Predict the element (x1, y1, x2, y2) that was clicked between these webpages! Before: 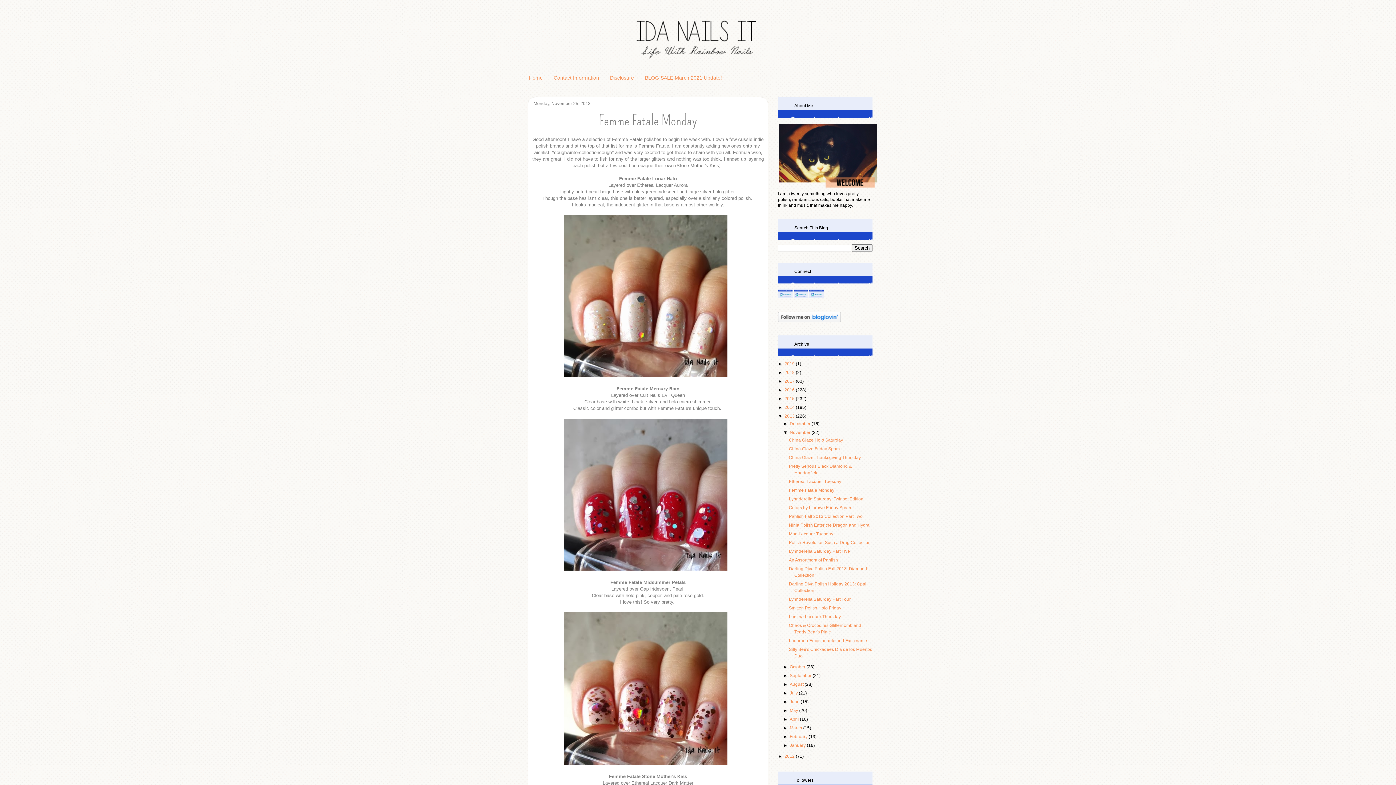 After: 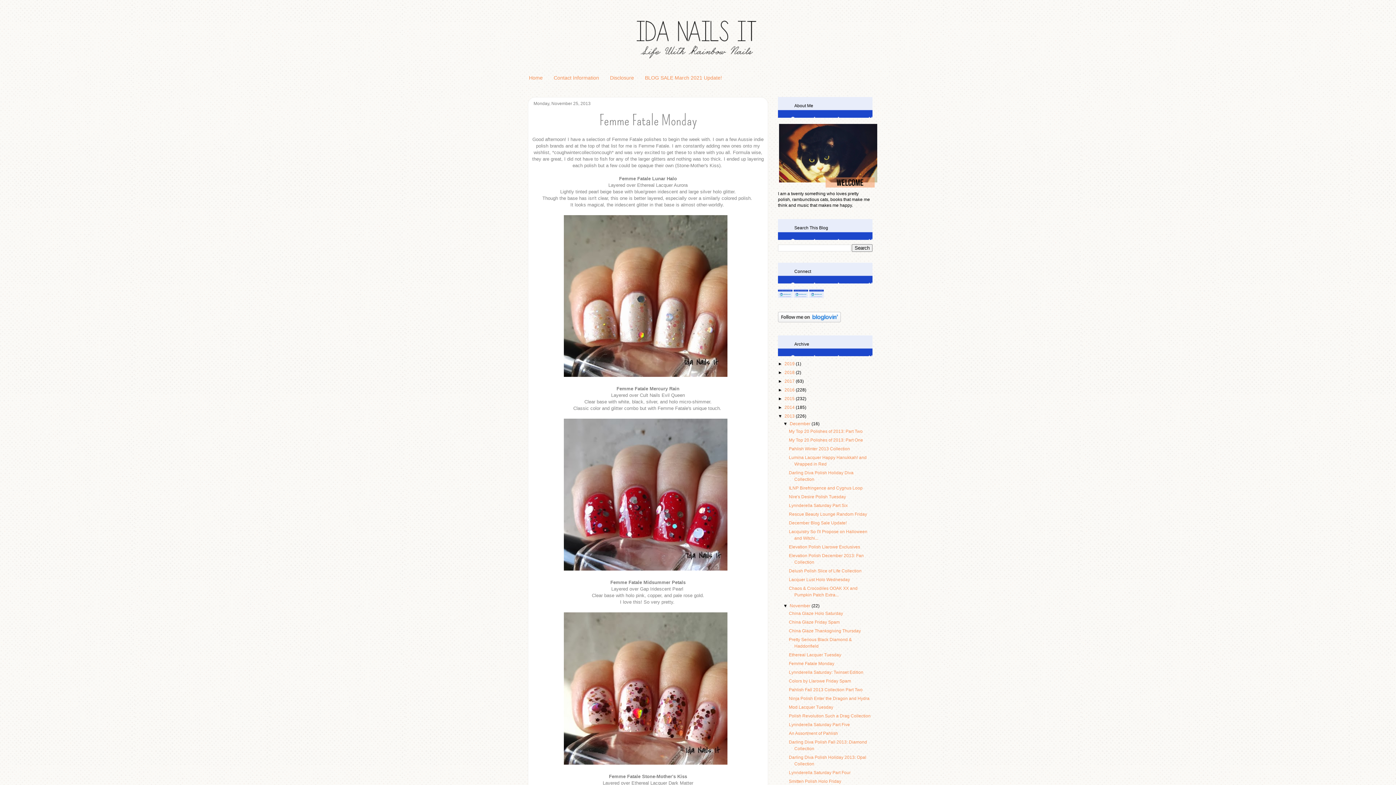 Action: bbox: (783, 421, 789, 426) label: ►  